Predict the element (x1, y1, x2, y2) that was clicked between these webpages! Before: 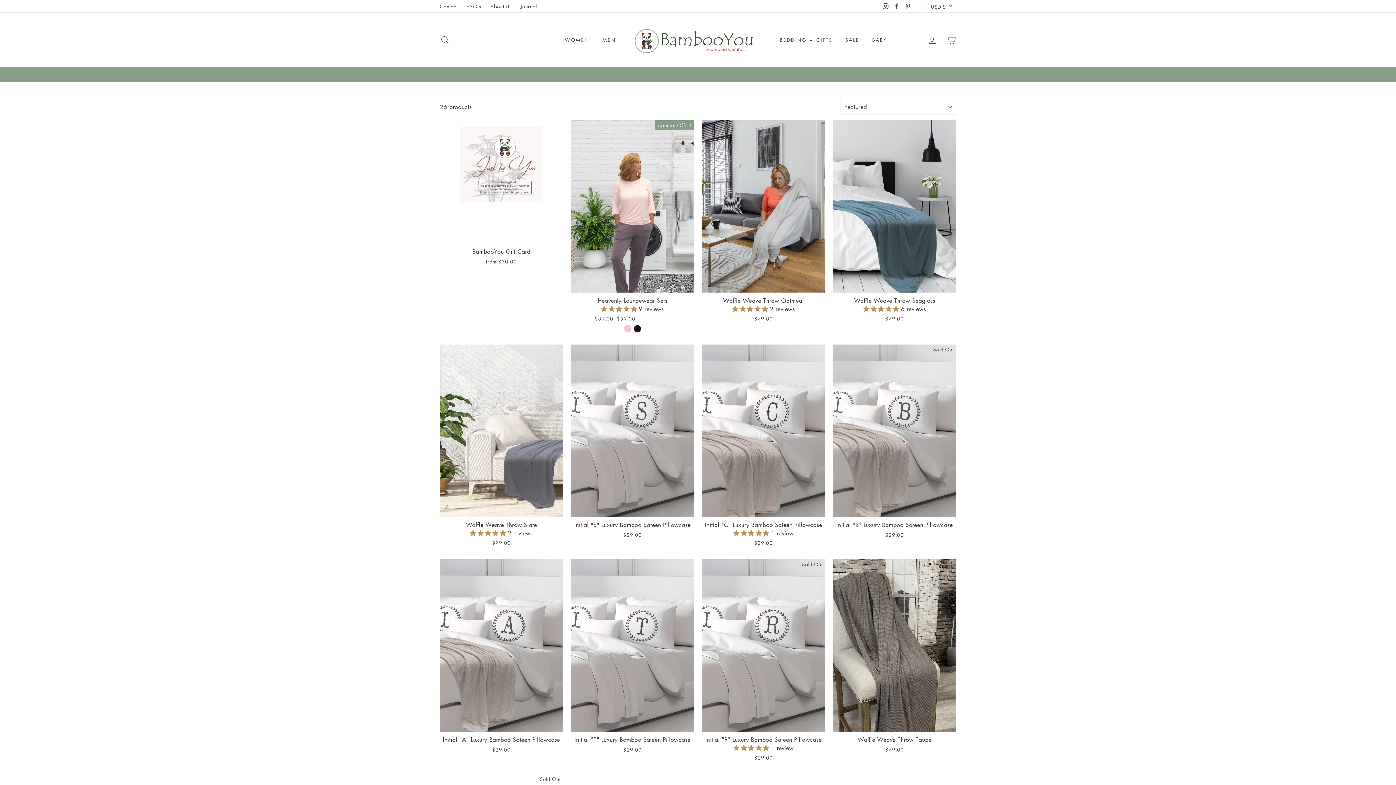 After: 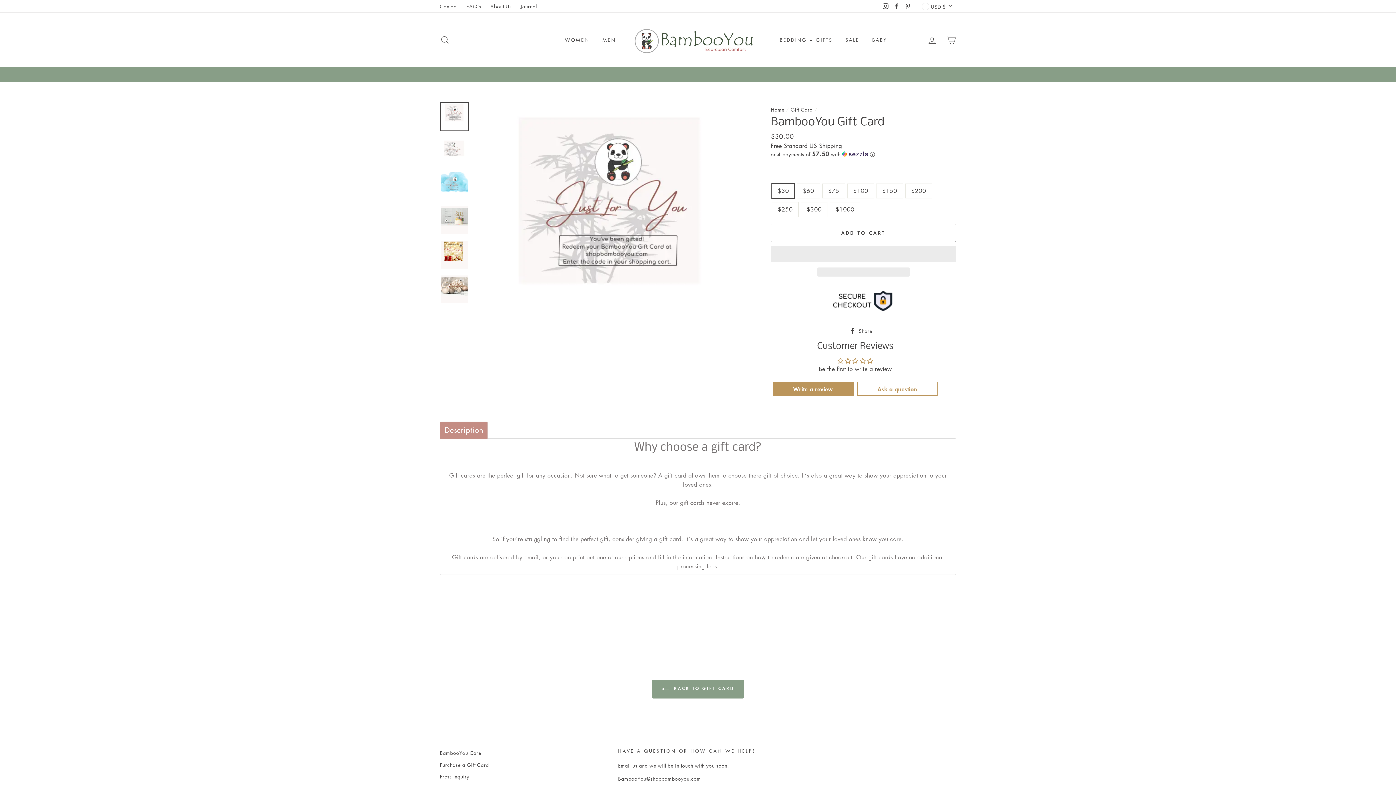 Action: label: Quick view
BambooYou Gift Card
from $30.00 bbox: (440, 120, 563, 267)